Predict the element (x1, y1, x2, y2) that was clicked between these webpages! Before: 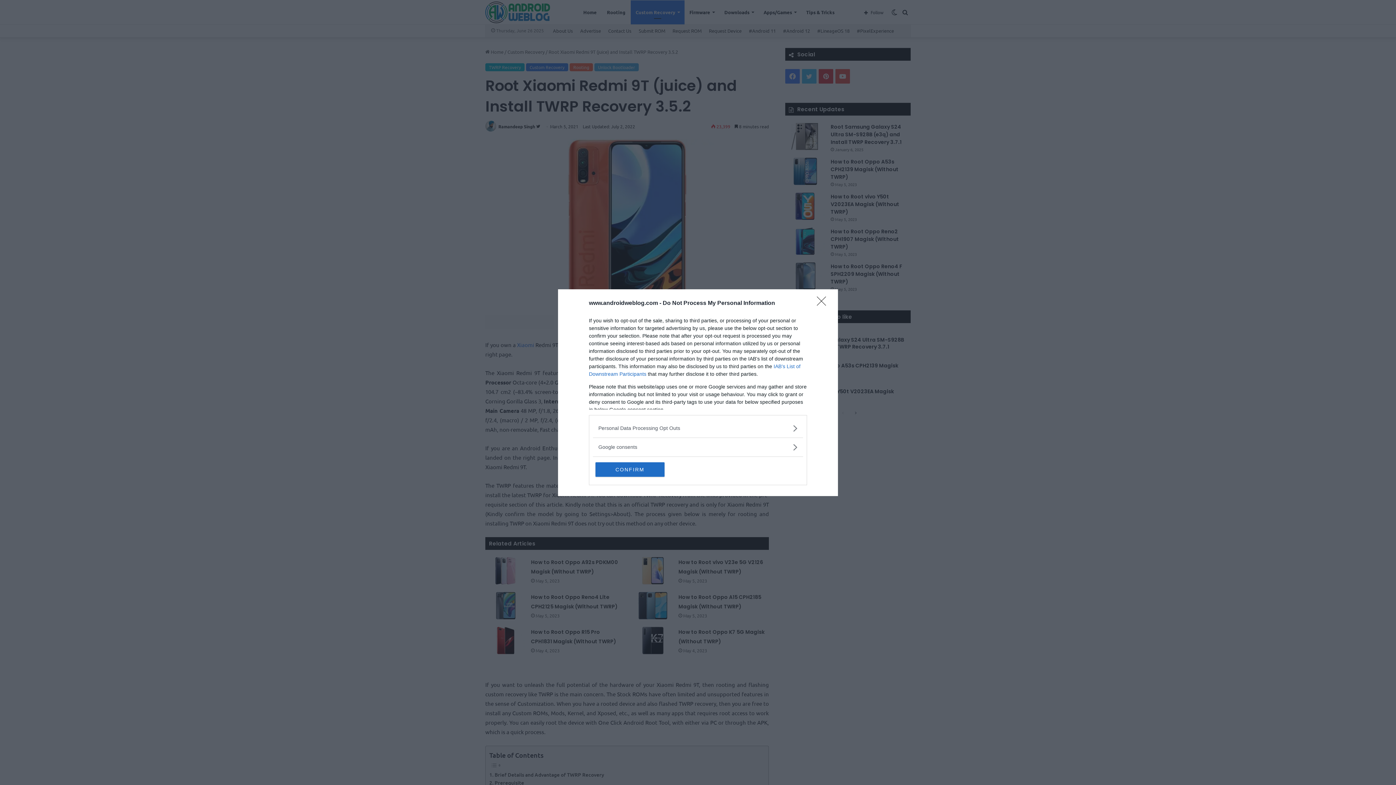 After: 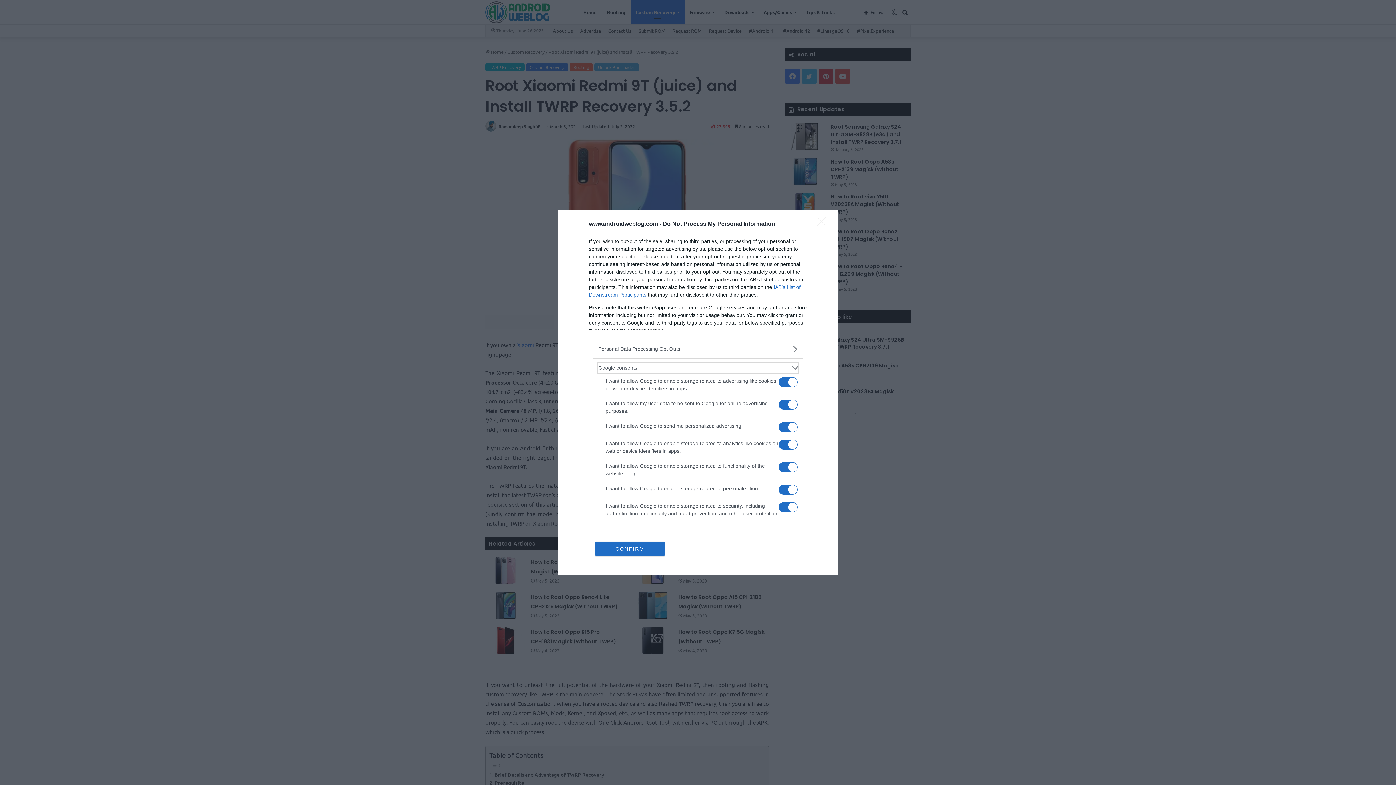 Action: label: Google consents bbox: (598, 443, 797, 451)